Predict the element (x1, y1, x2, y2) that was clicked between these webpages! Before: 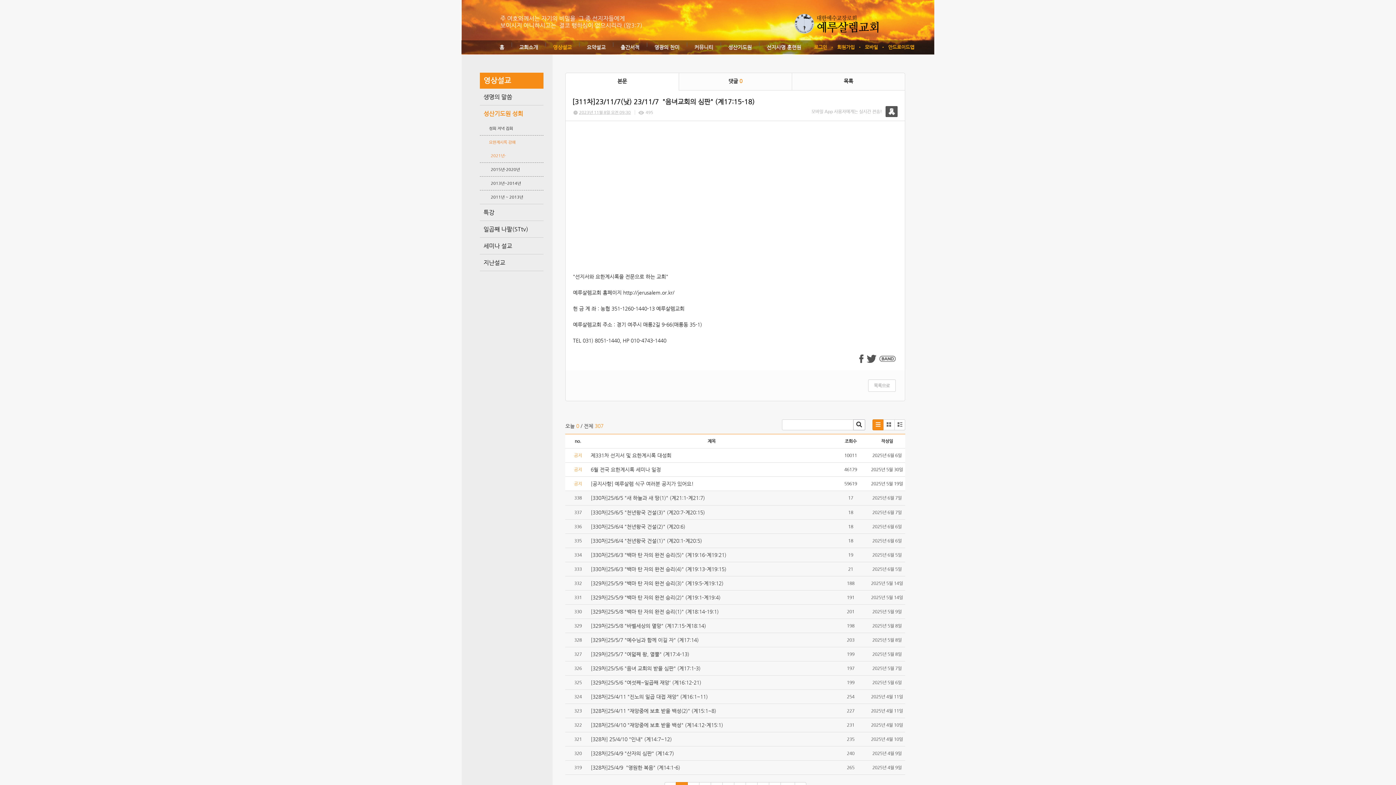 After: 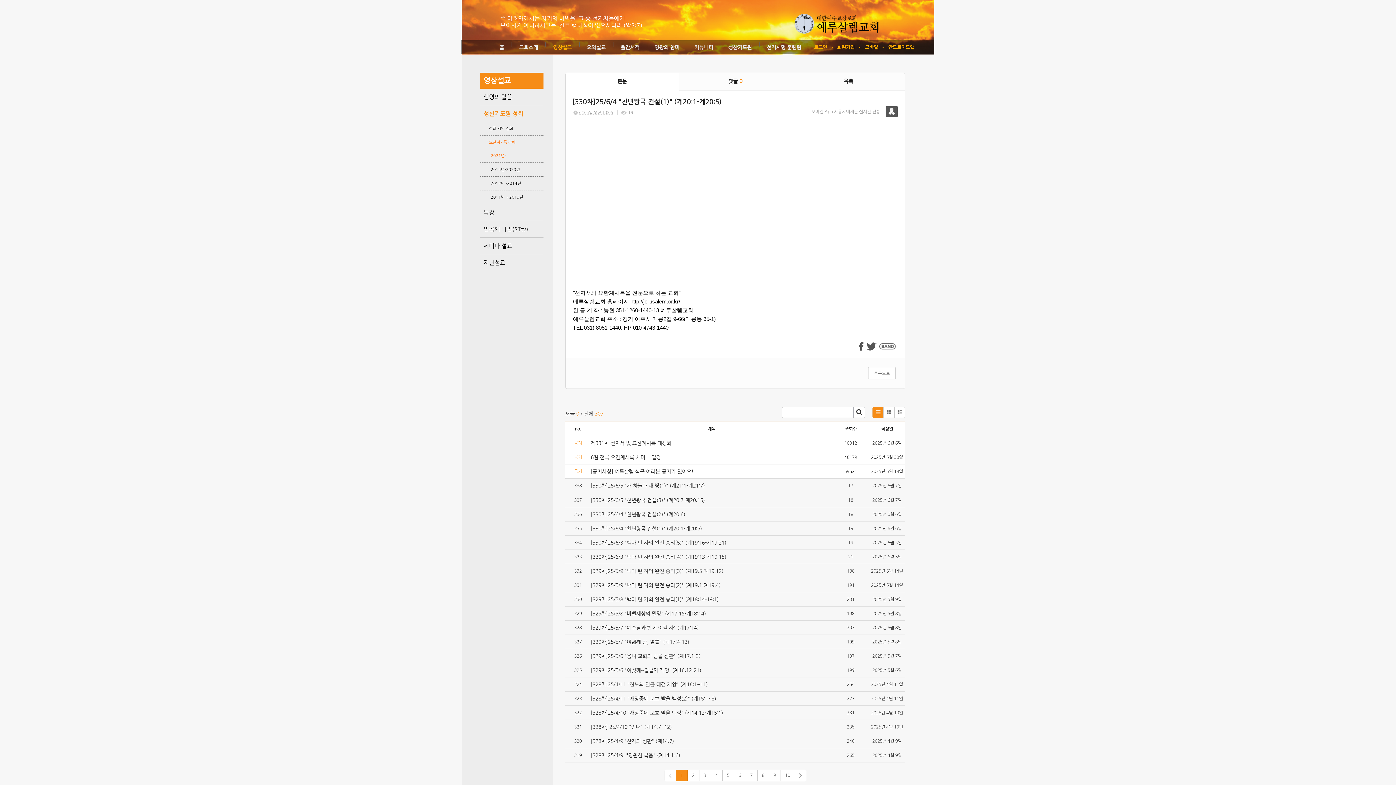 Action: label: [330차]25/6/4 "천년왕국 건설(1)" (계20:1-계20:5) bbox: (590, 538, 702, 544)